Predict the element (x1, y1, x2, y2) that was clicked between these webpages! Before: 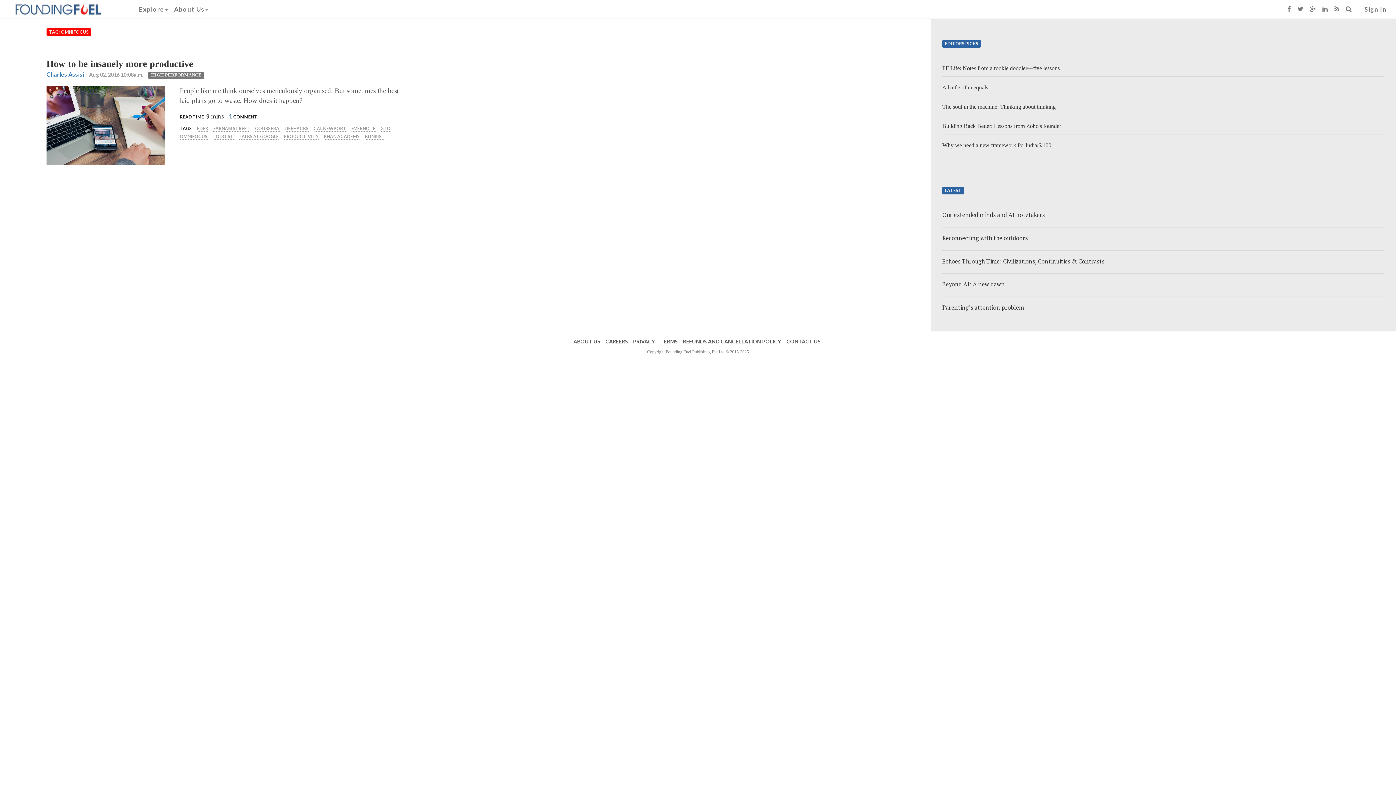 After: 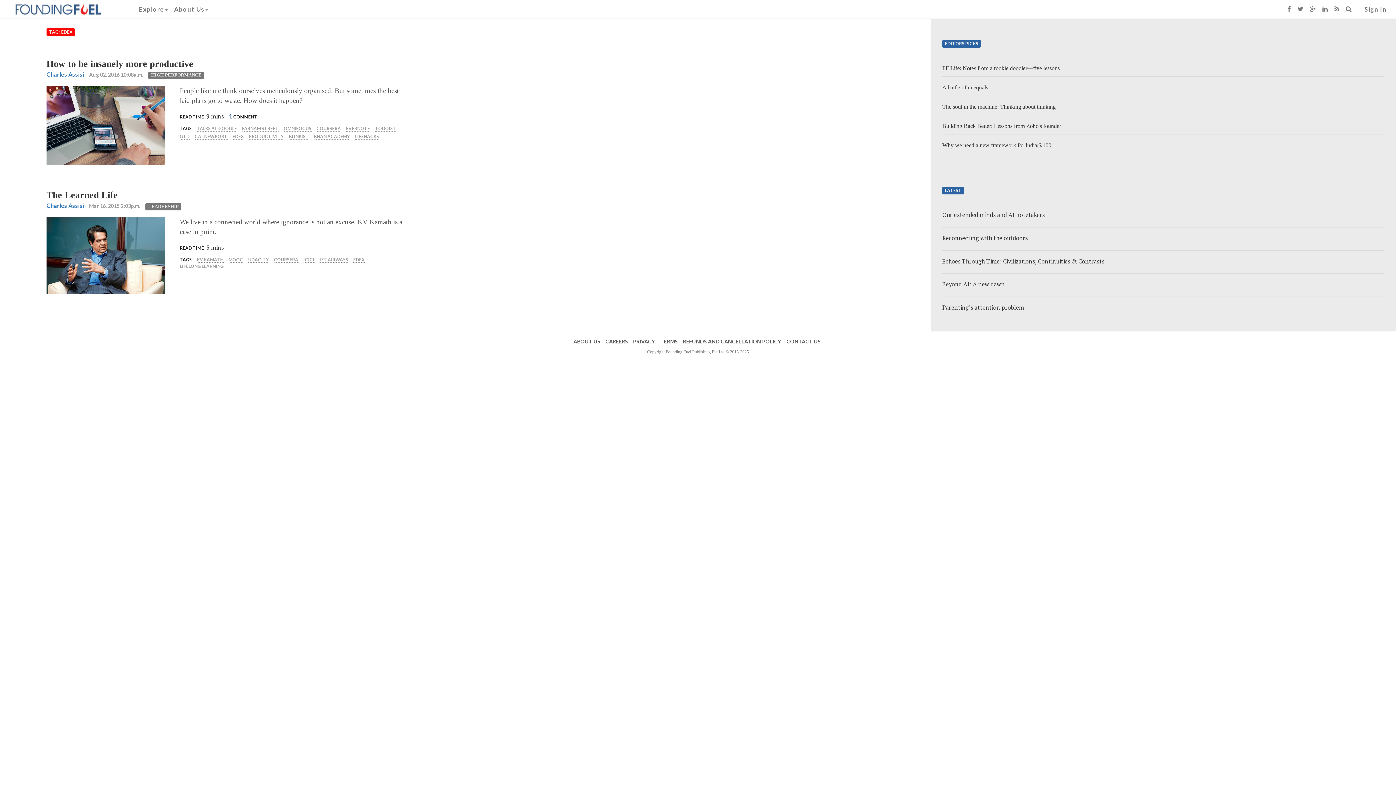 Action: bbox: (196, 124, 208, 132) label: EDEX